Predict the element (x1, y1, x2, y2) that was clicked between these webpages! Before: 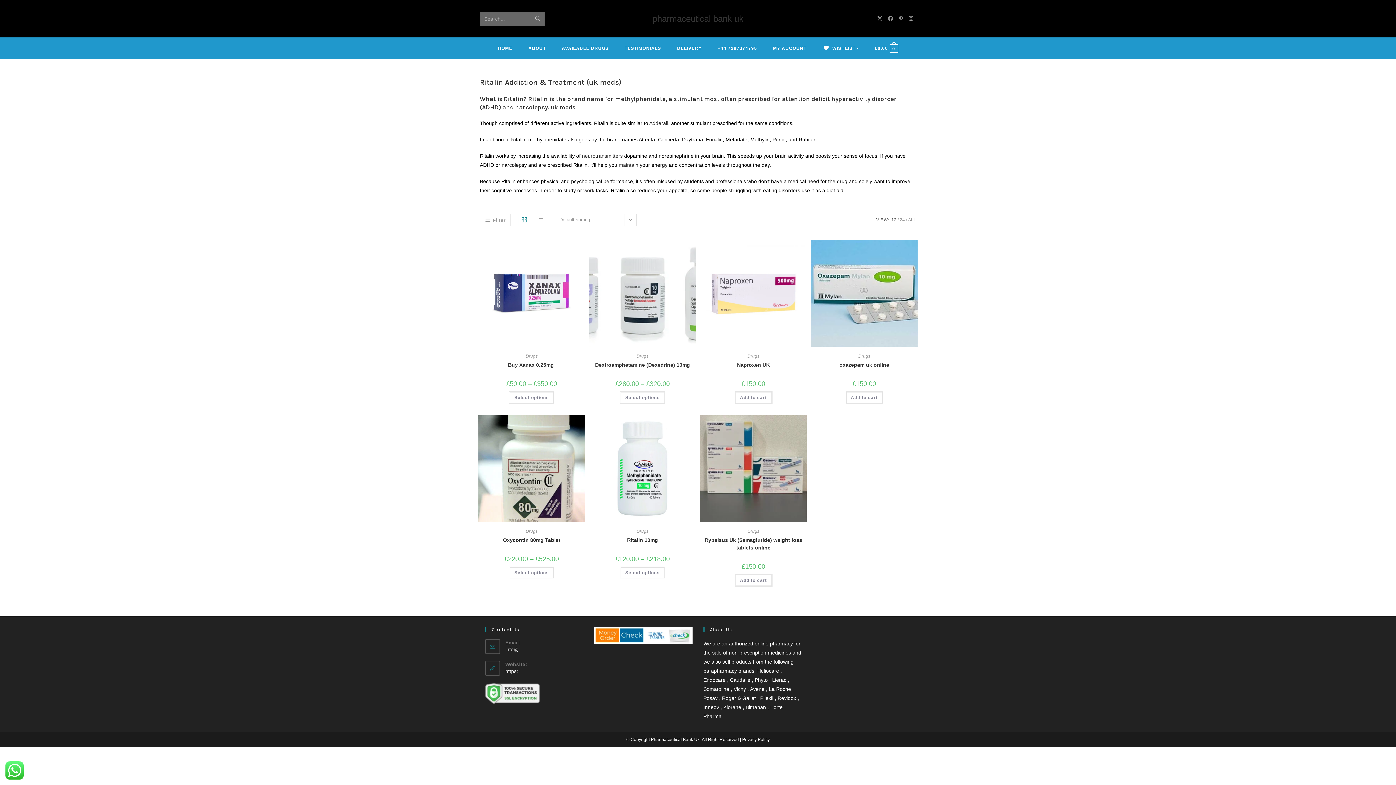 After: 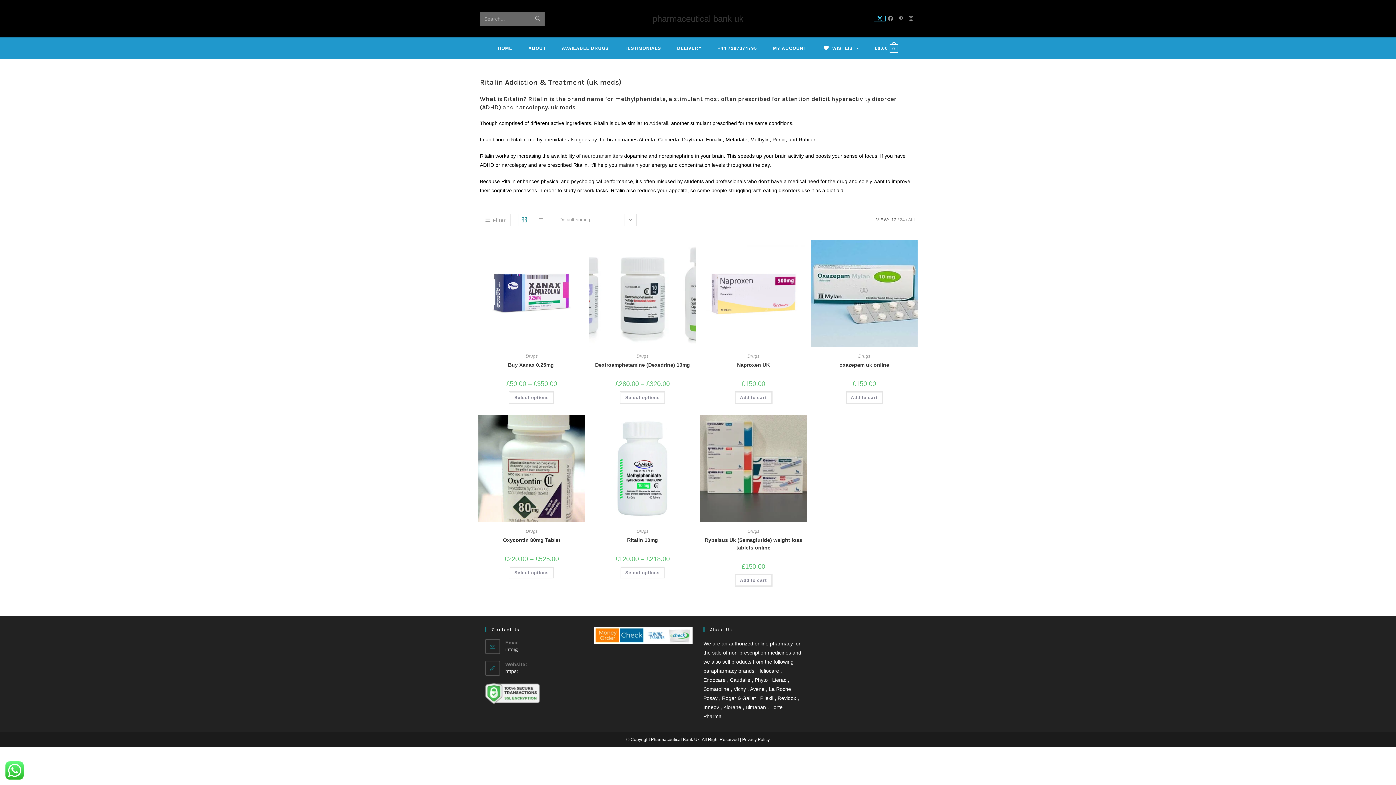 Action: bbox: (874, 16, 885, 21) label: X (opens in a new tab)